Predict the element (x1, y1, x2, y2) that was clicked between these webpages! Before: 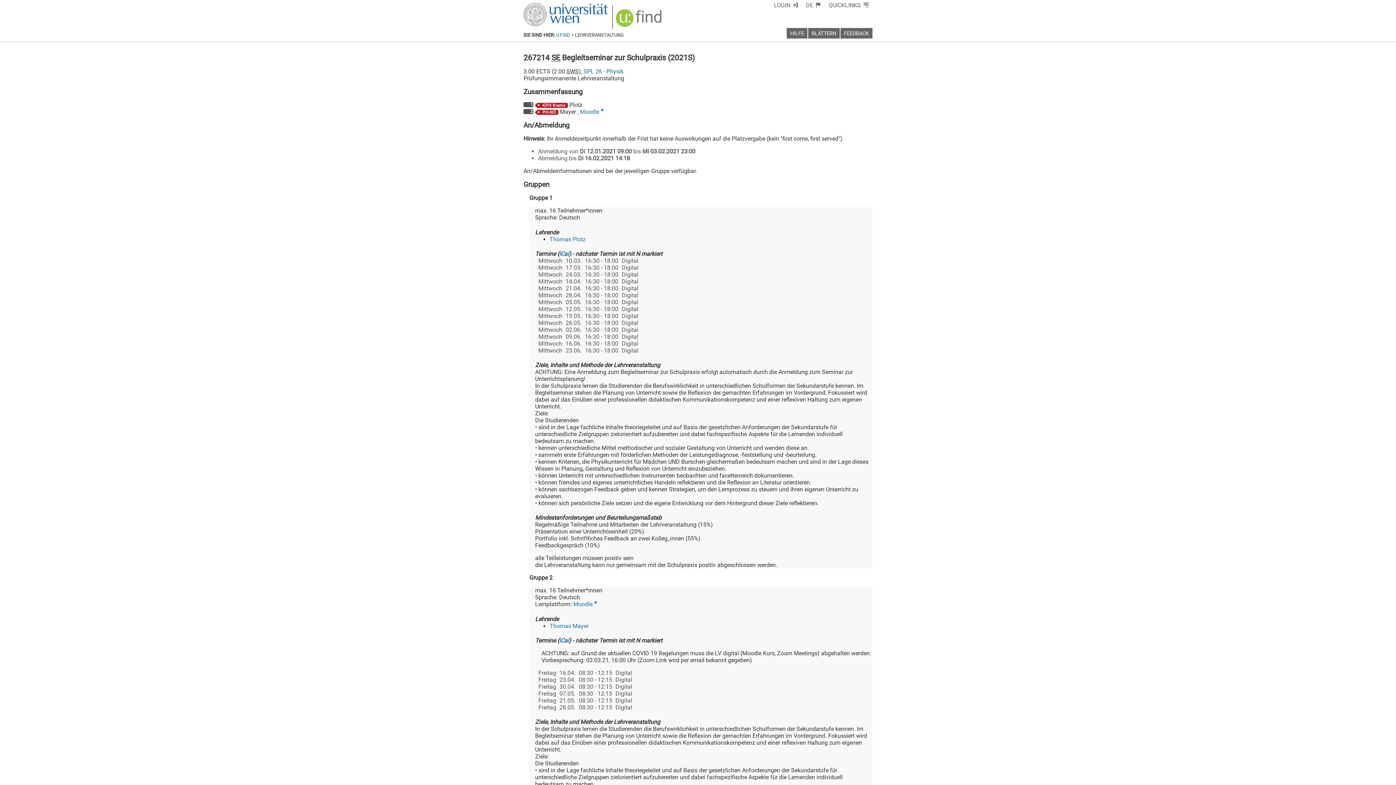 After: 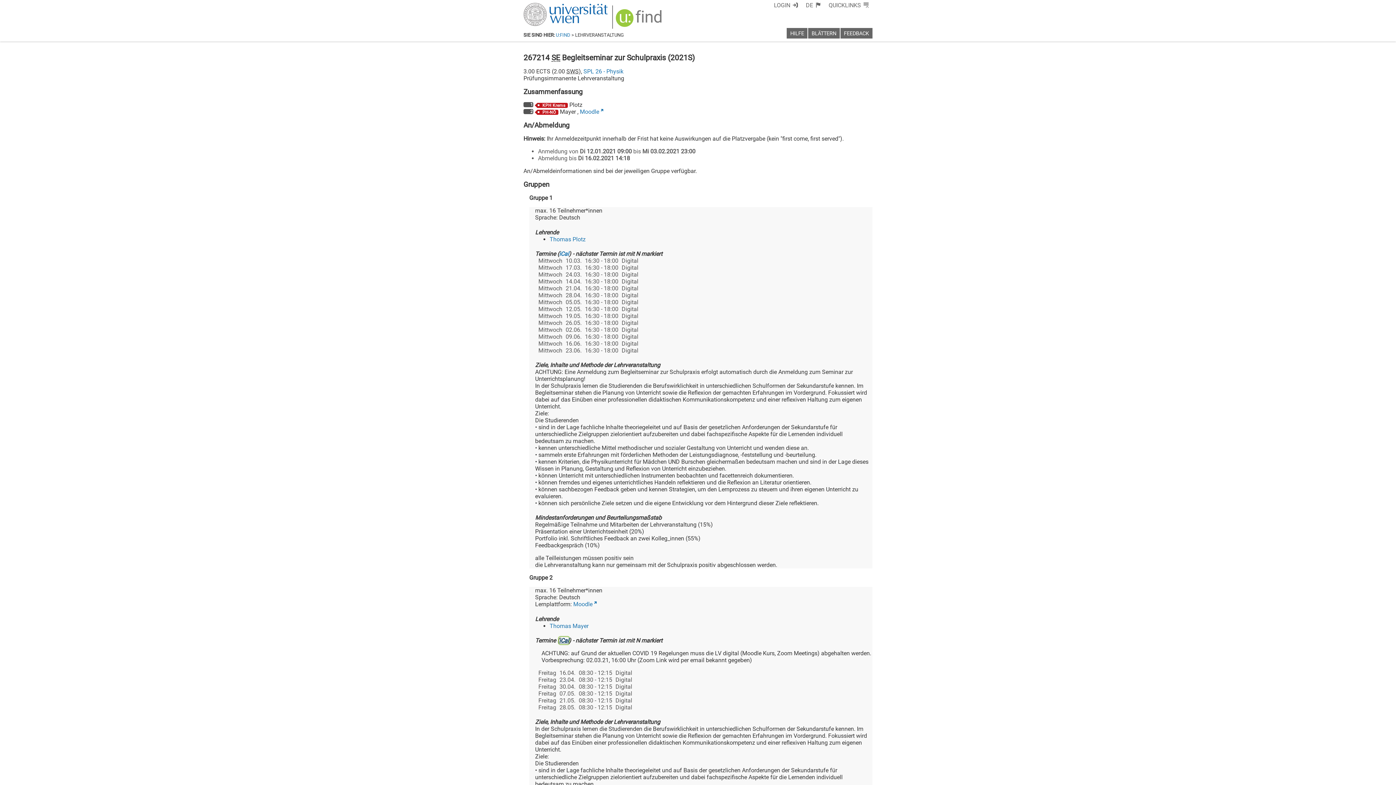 Action: bbox: (559, 637, 569, 644) label: iCal